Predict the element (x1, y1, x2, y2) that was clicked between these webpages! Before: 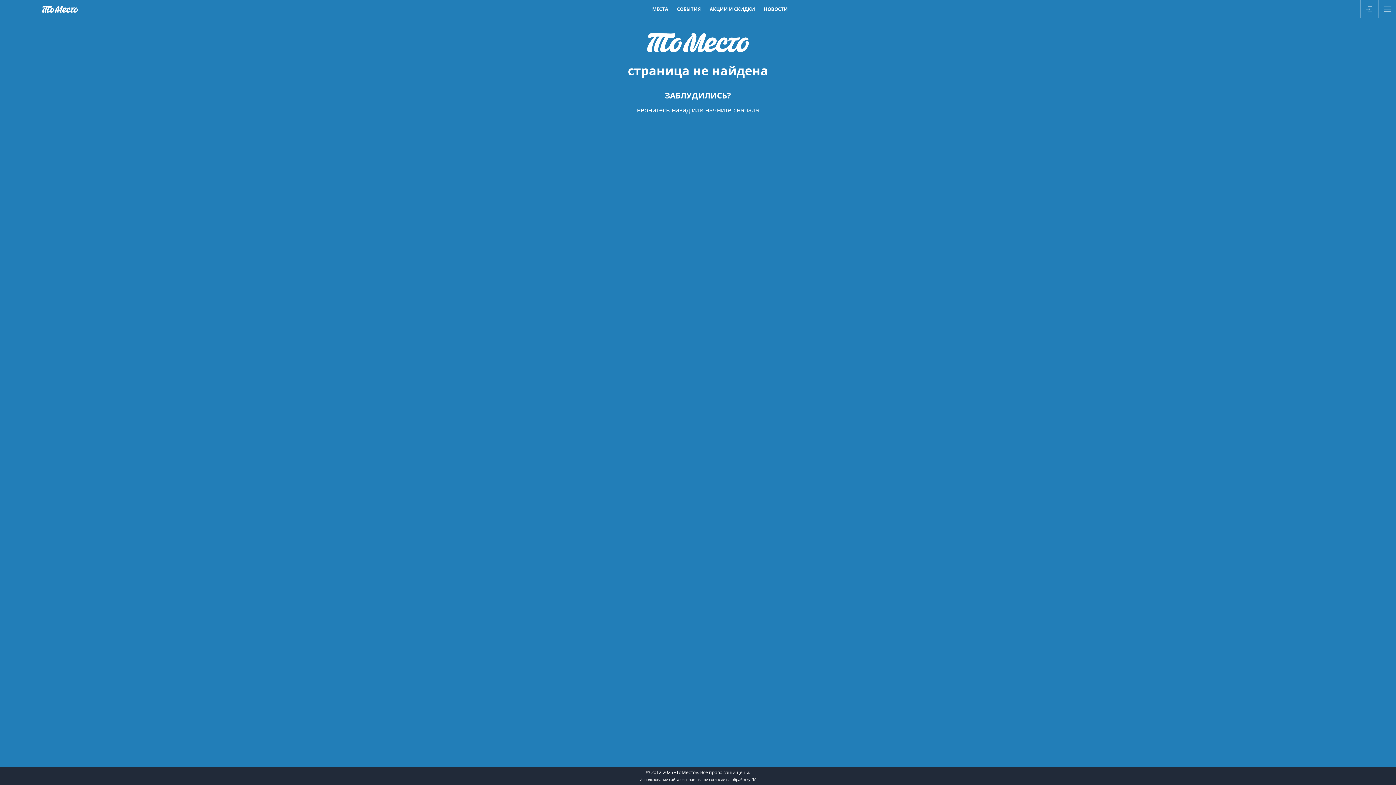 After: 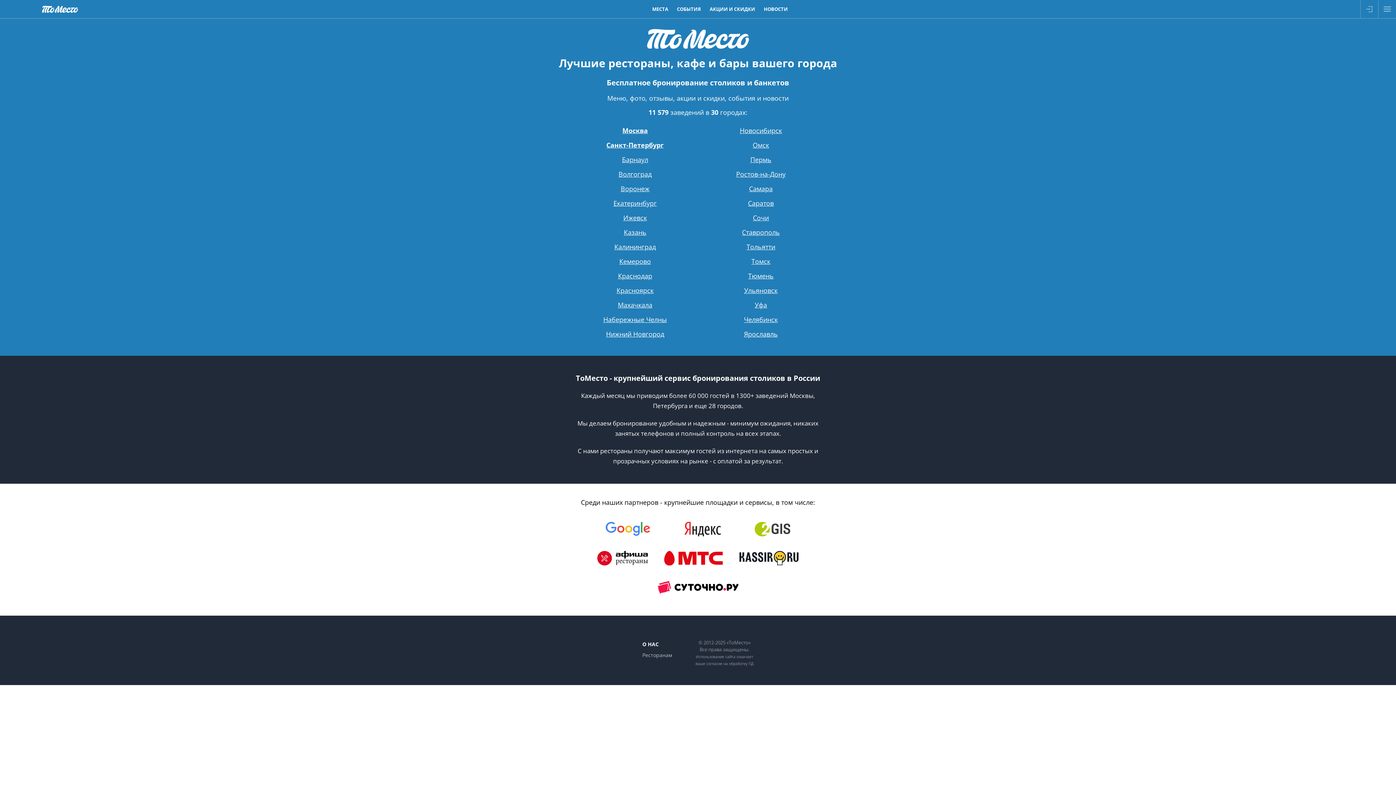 Action: bbox: (647, 32, 749, 52)